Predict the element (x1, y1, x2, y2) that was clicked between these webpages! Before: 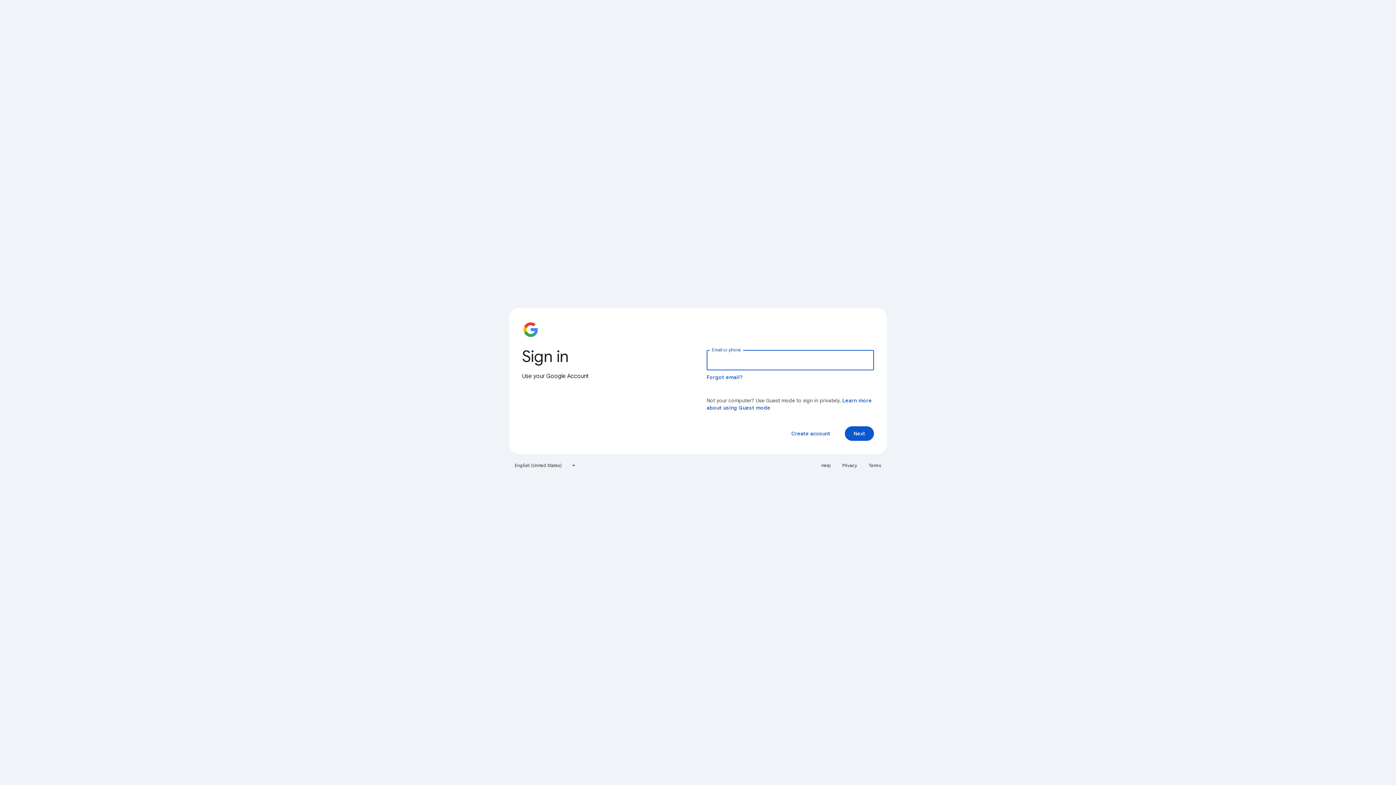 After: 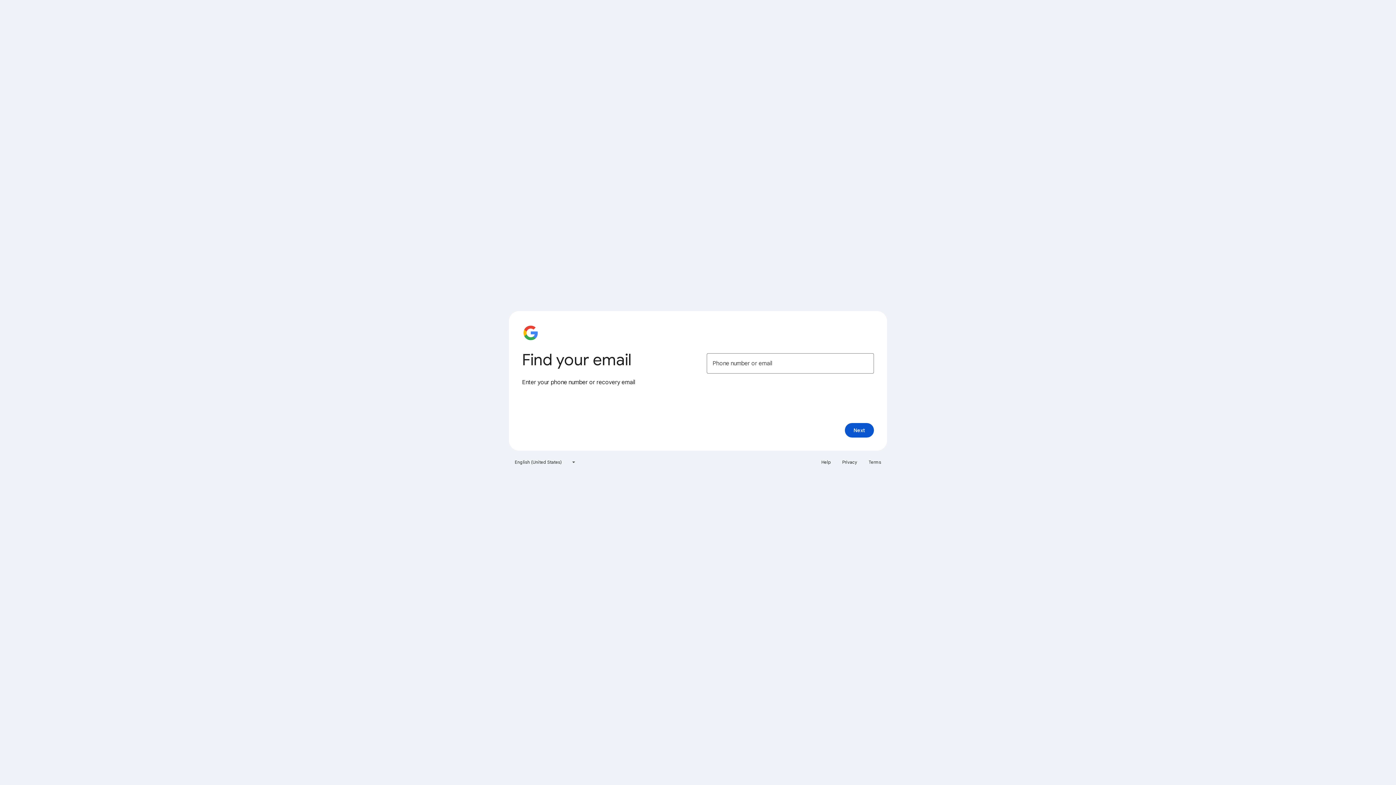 Action: bbox: (706, 374, 743, 380) label: Forgot email?